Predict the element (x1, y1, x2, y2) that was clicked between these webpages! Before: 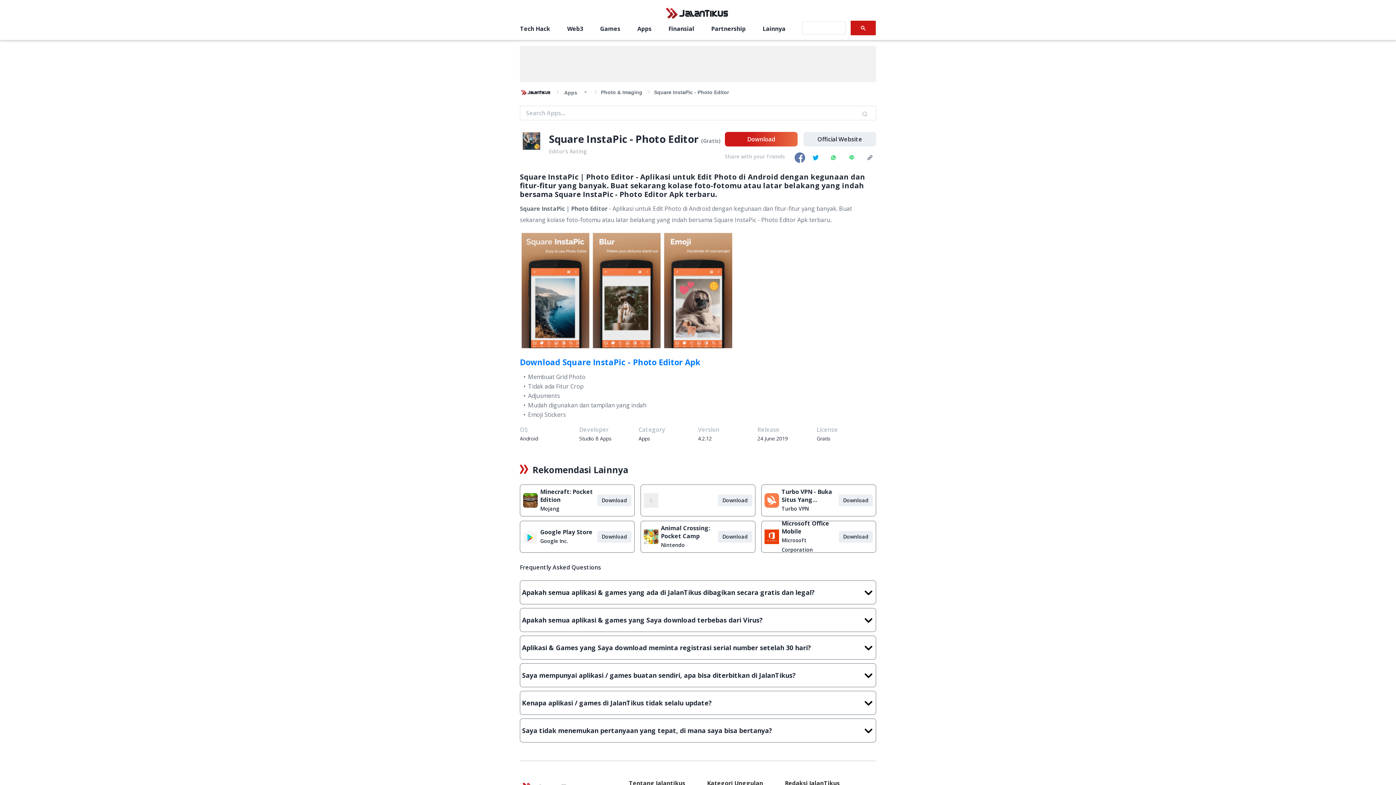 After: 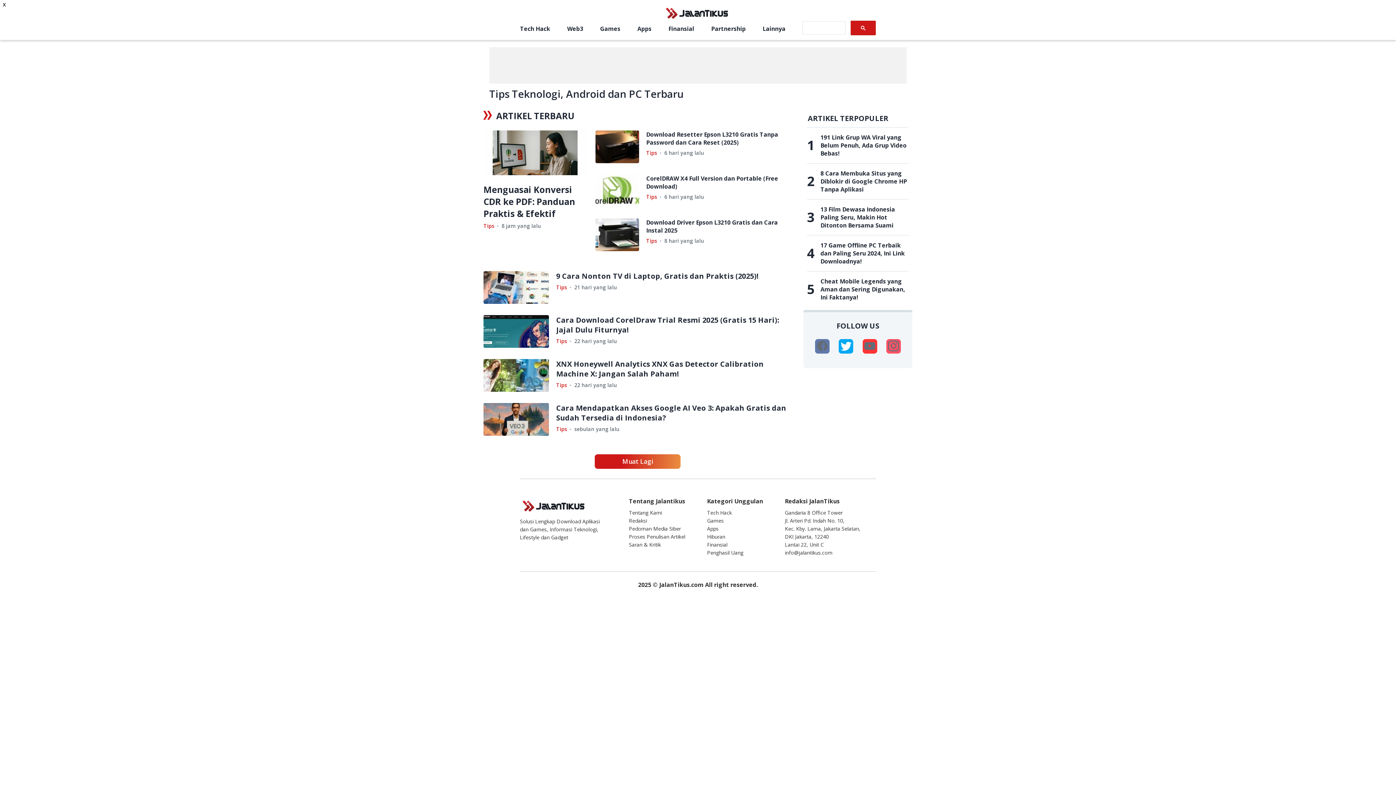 Action: bbox: (520, 24, 550, 33) label: Tech Hack